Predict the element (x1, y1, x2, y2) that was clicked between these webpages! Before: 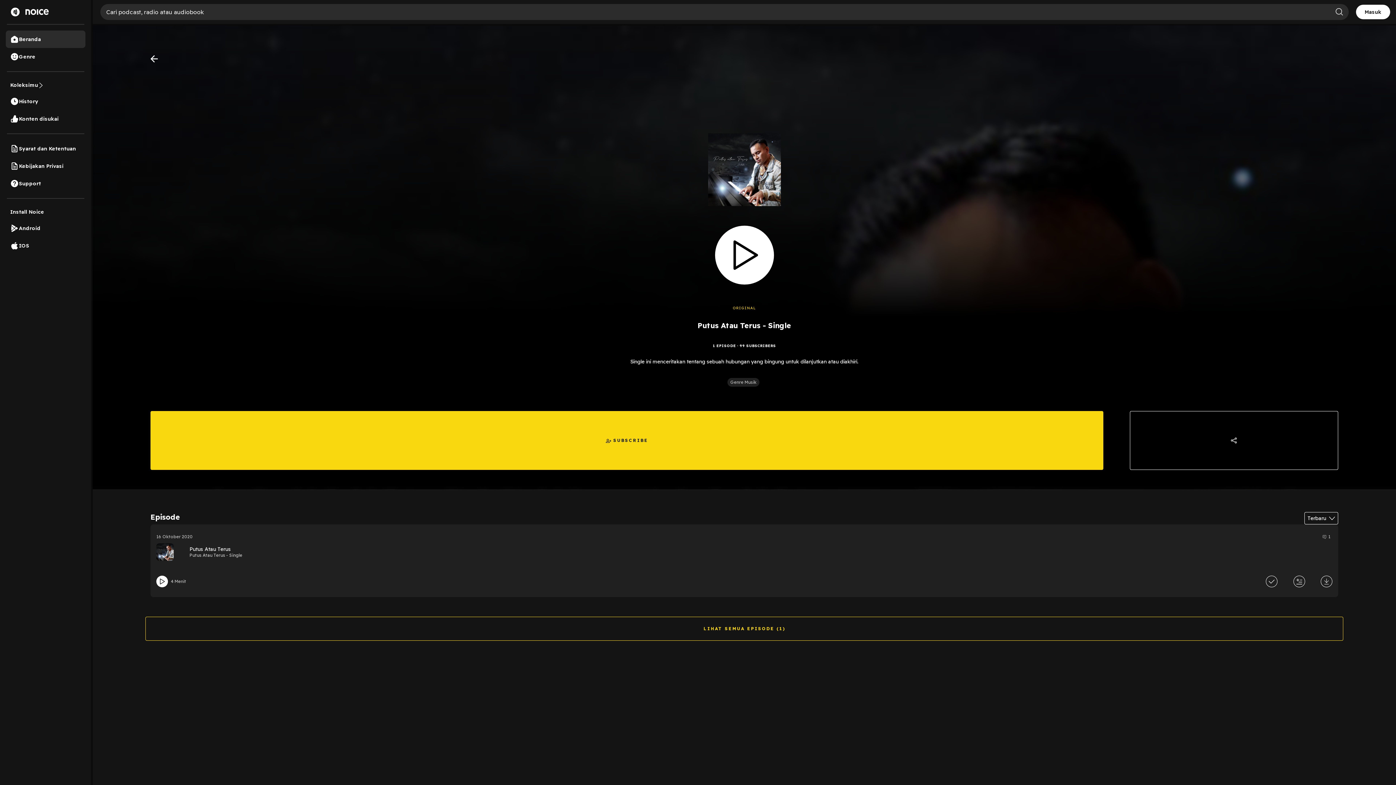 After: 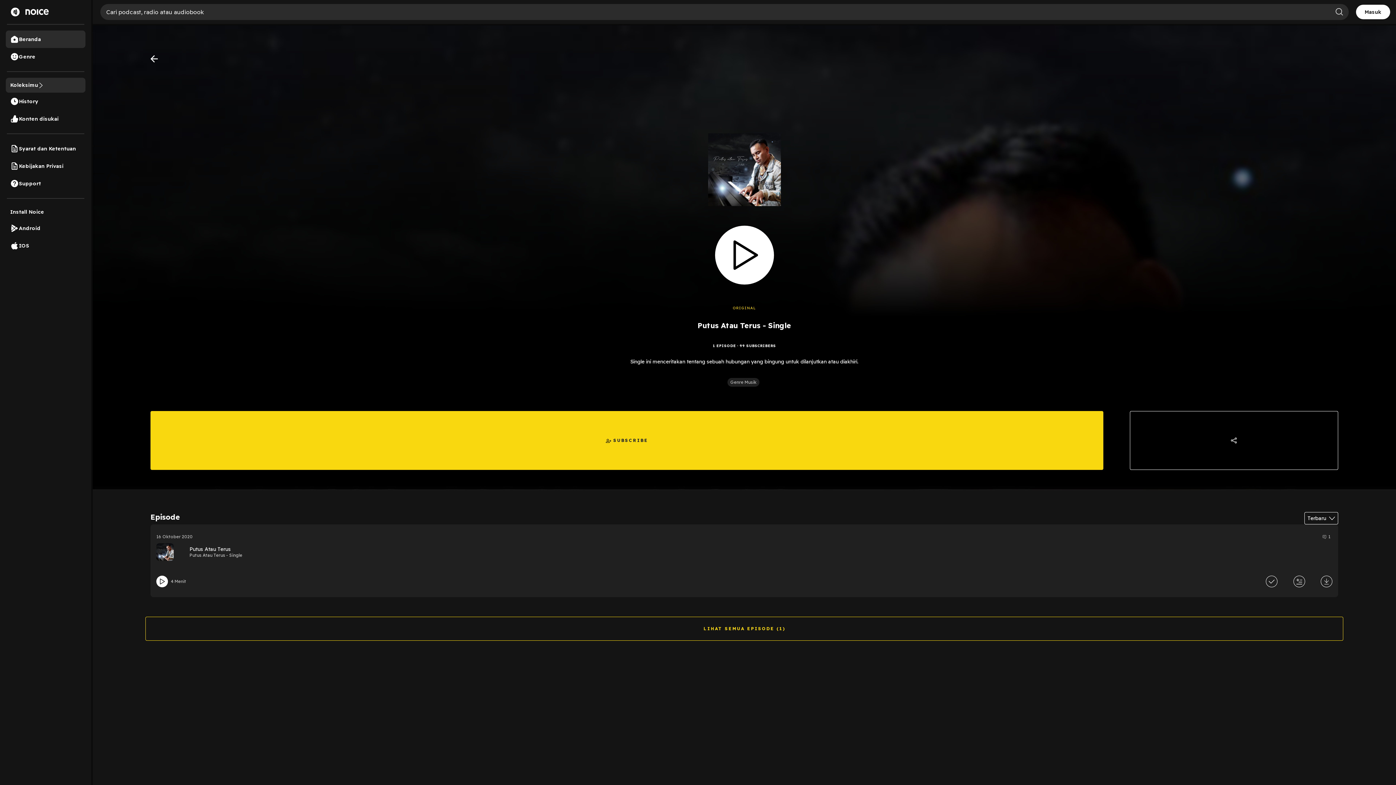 Action: label: Koleksimu bbox: (5, 77, 85, 92)